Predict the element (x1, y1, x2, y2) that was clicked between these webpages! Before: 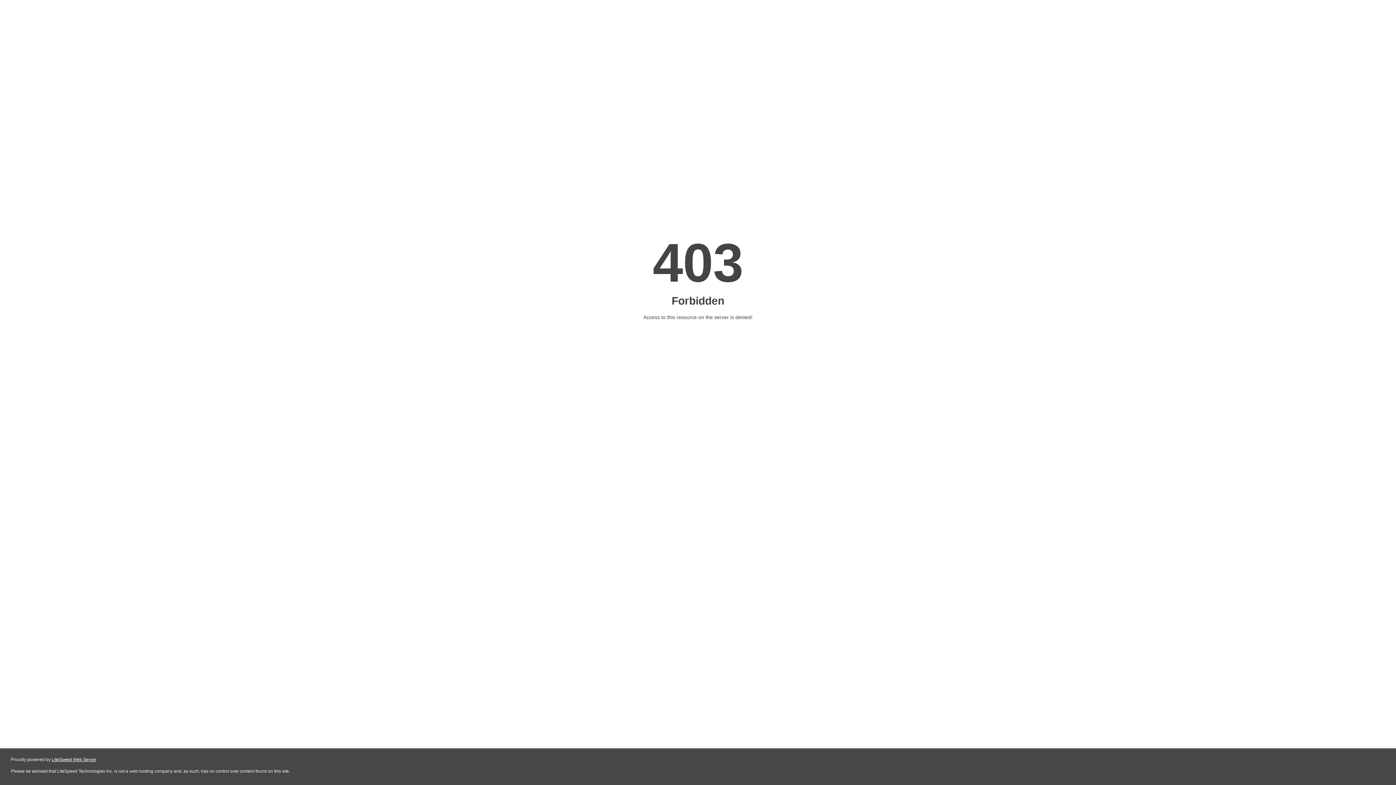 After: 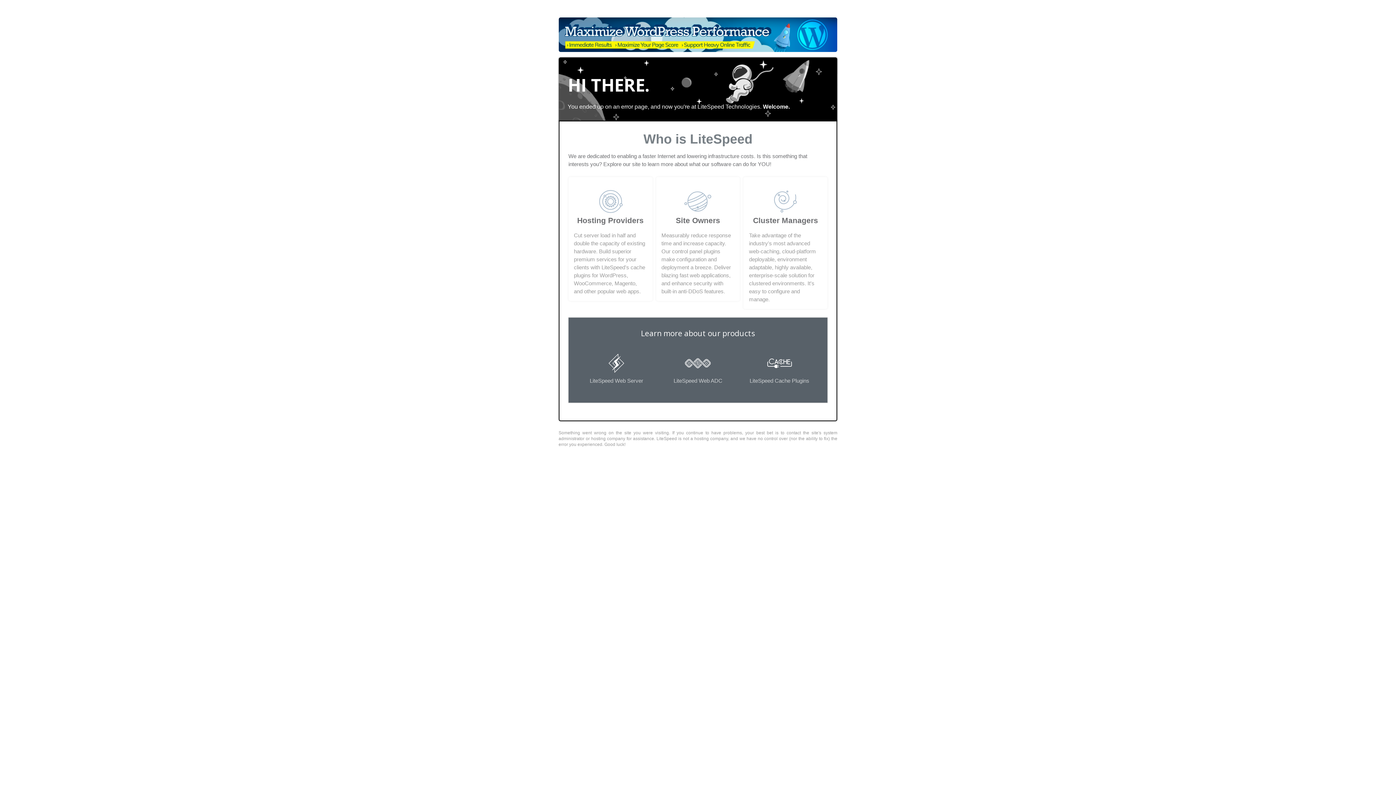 Action: bbox: (51, 757, 96, 762) label: LiteSpeed Web Server